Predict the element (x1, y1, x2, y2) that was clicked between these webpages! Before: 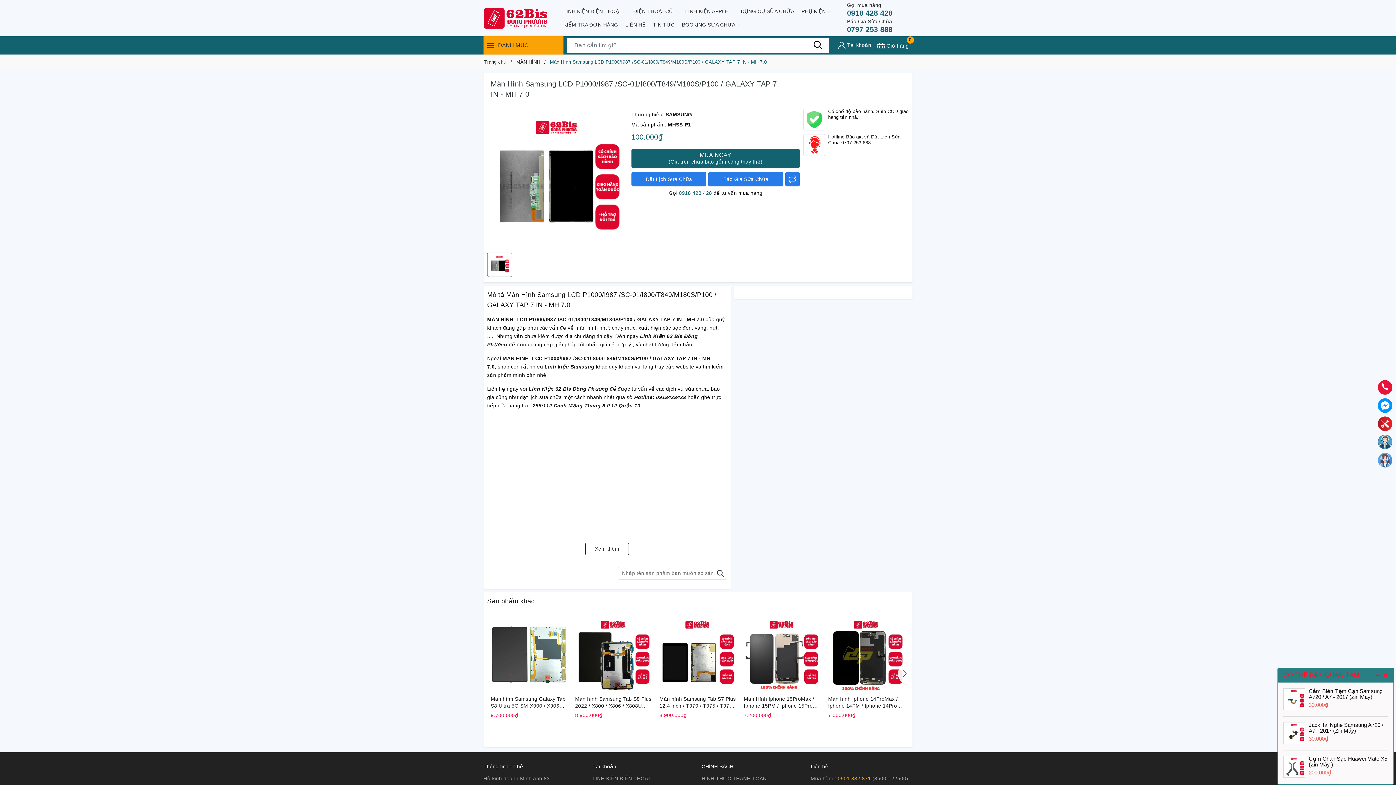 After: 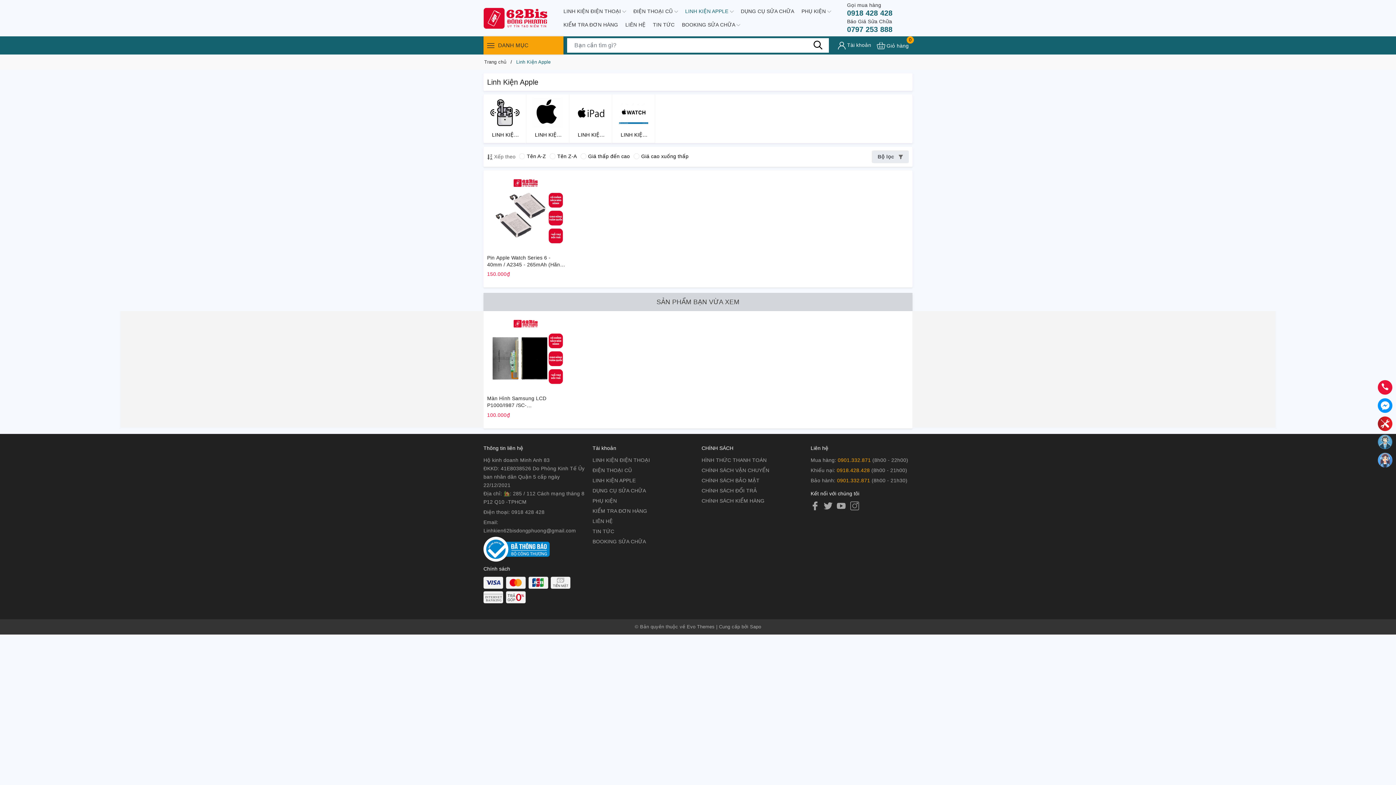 Action: bbox: (681, 4, 737, 18) label: LINH KIỆN APPLE 